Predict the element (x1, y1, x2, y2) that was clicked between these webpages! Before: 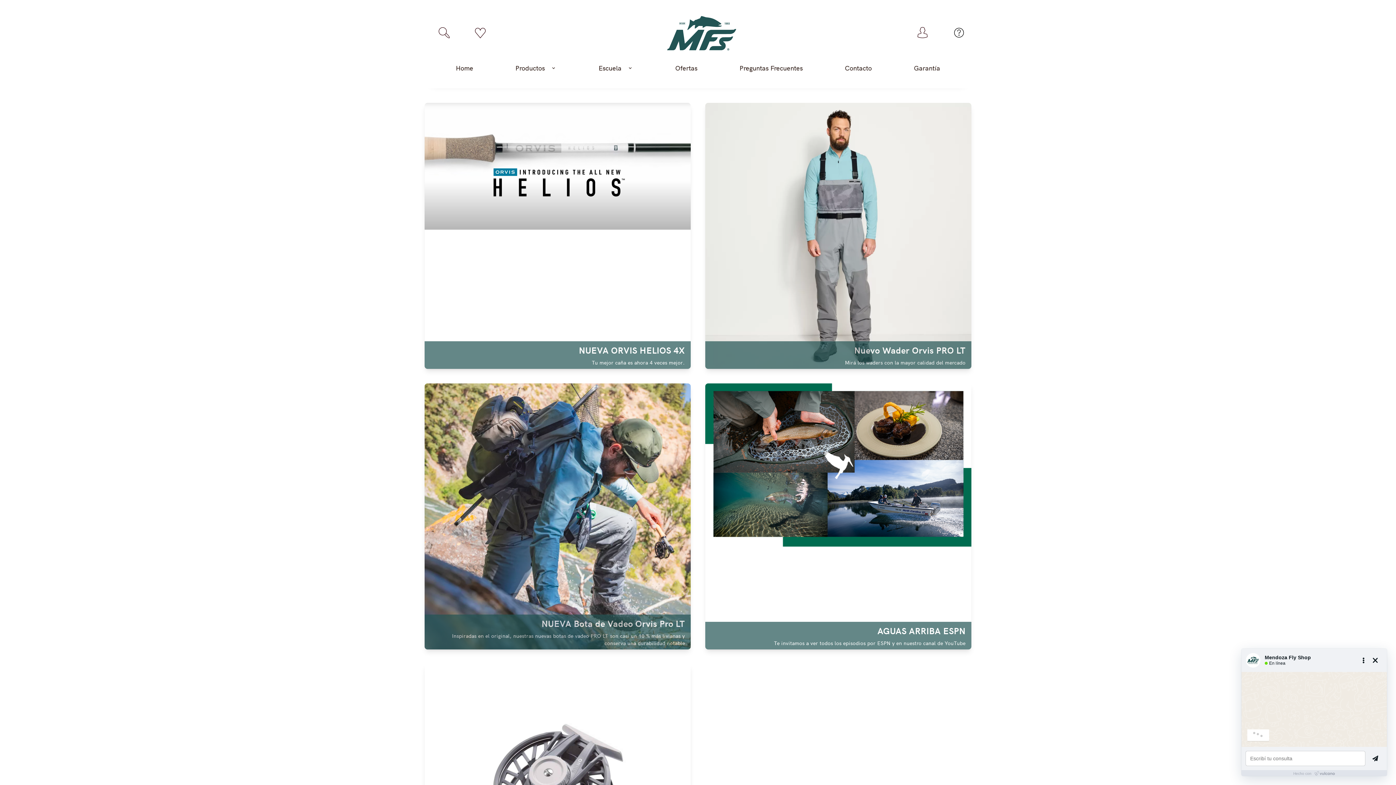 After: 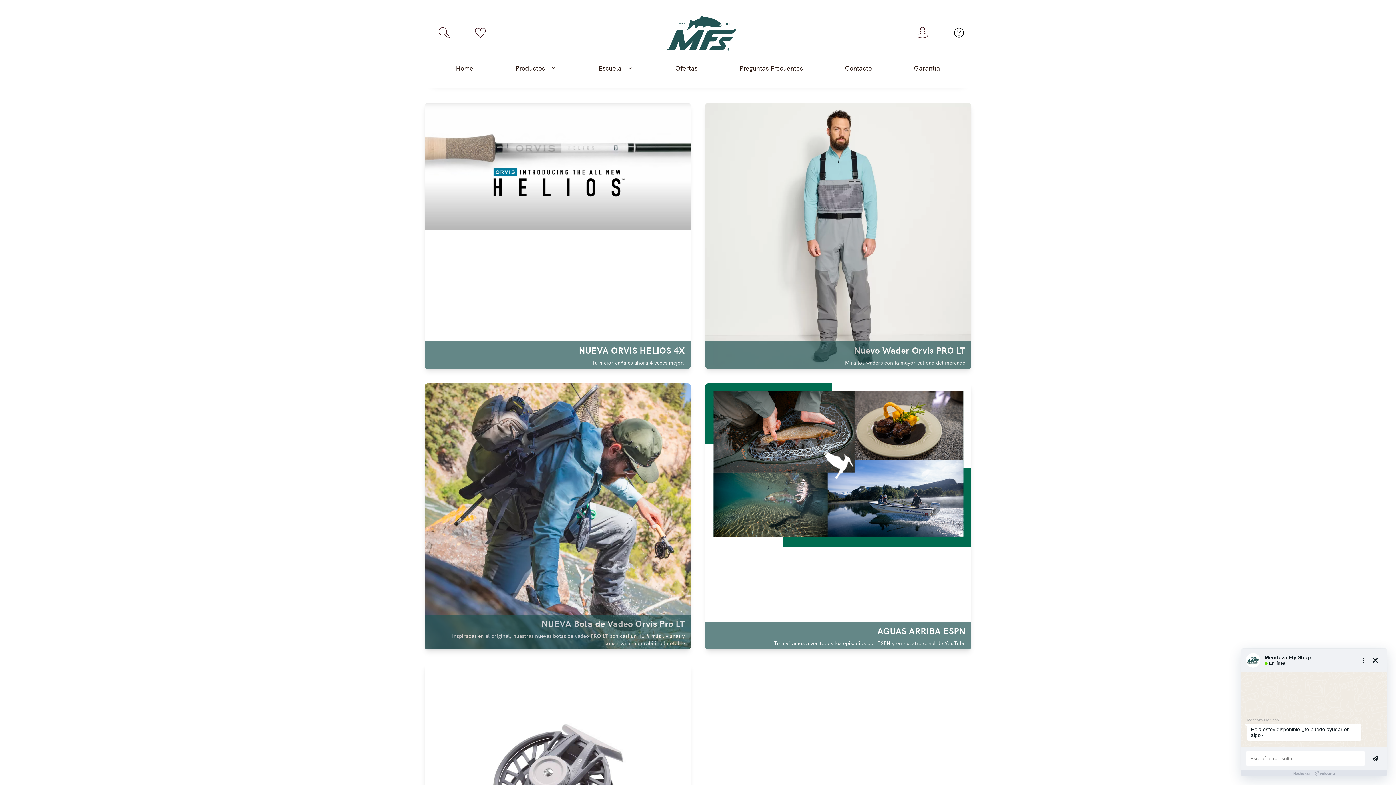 Action: bbox: (424, 102, 690, 369) label: NUEVA ORVIS HELIOS 4X
Tu mejor caña es ahora 4 veces mejor.